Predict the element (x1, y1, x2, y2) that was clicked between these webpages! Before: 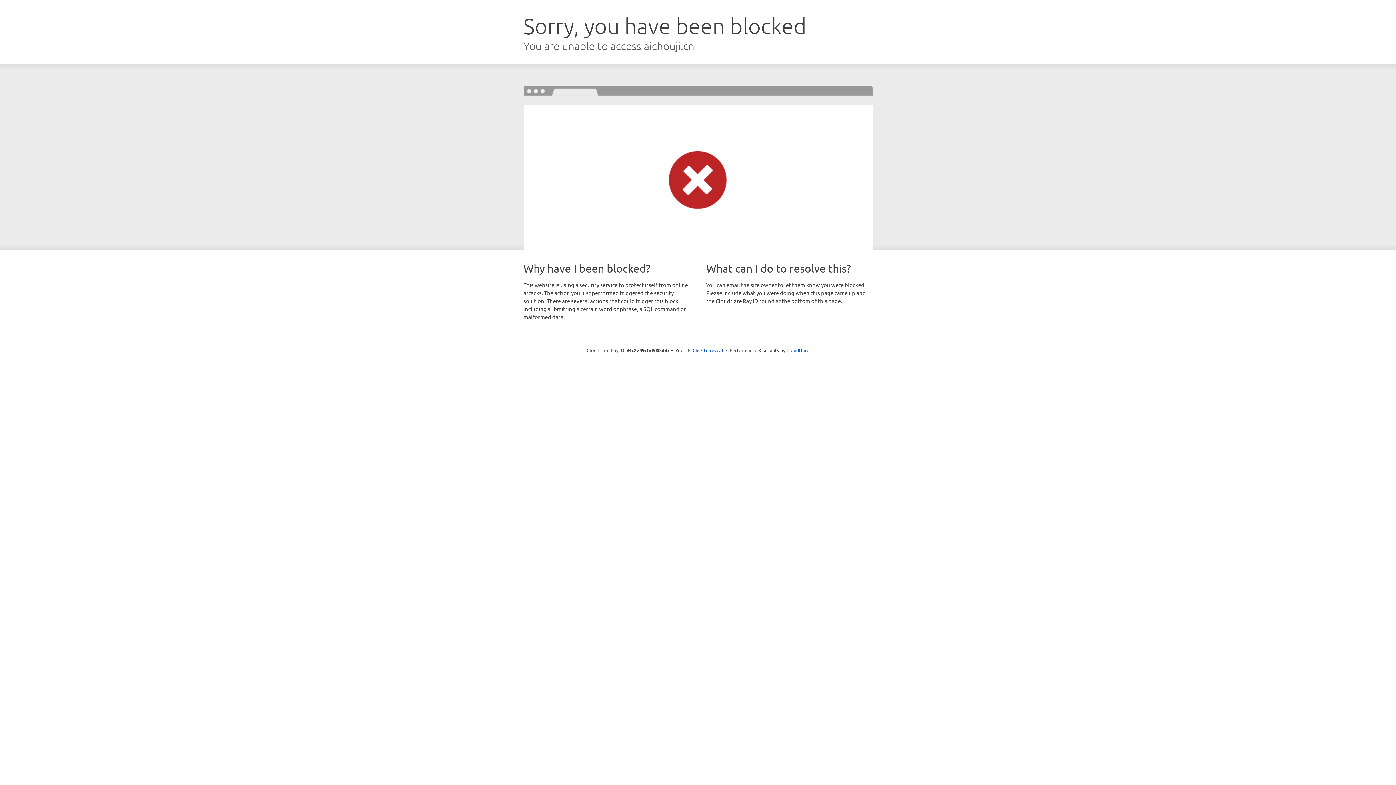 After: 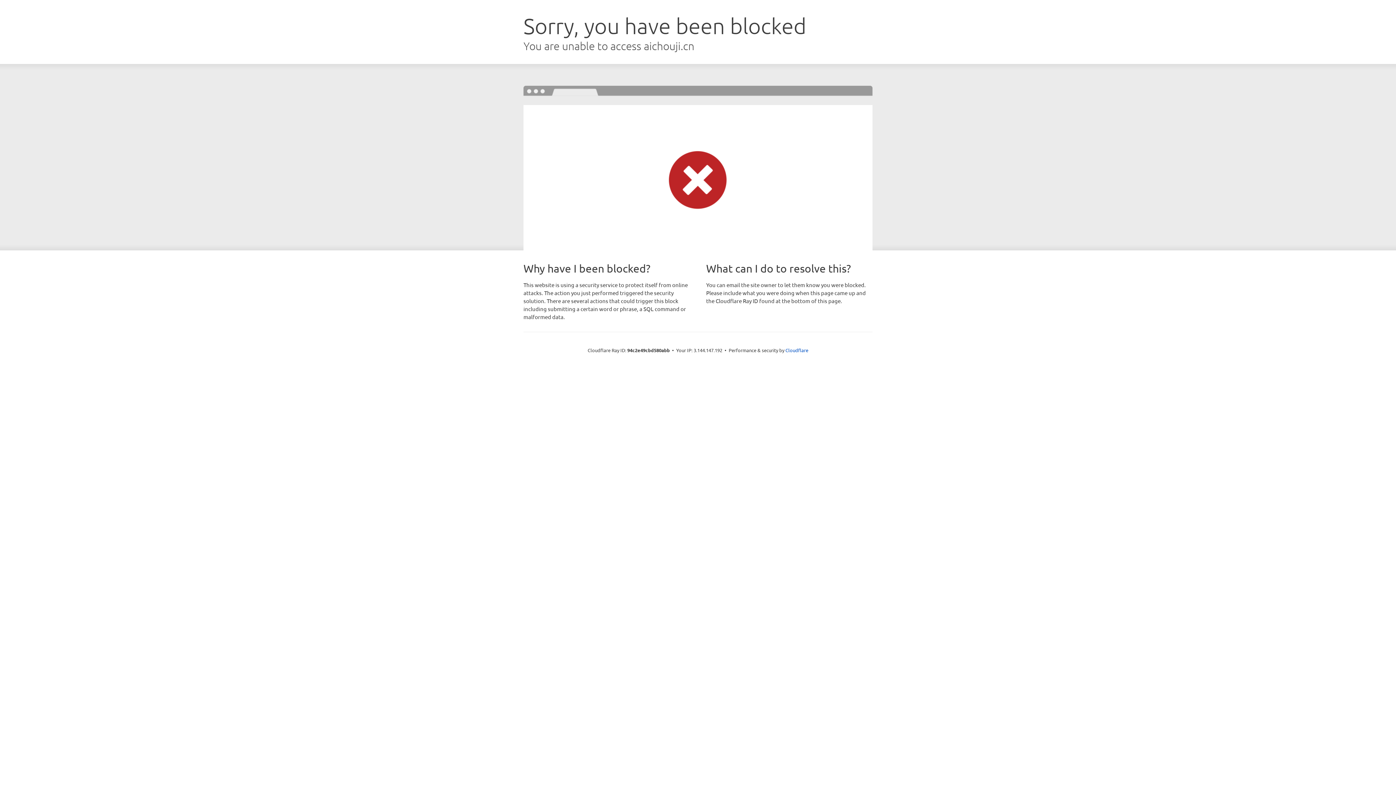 Action: label: Click to reveal bbox: (692, 346, 723, 353)